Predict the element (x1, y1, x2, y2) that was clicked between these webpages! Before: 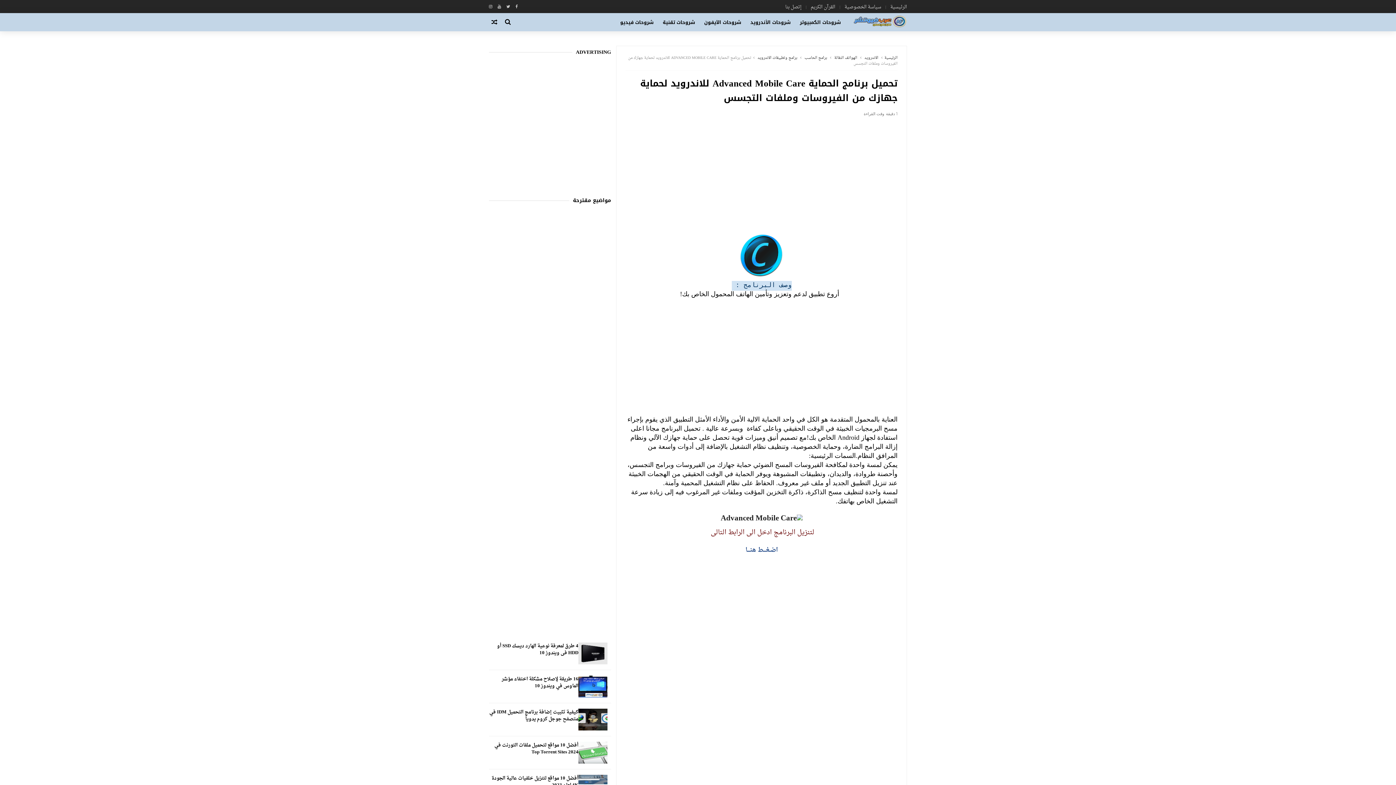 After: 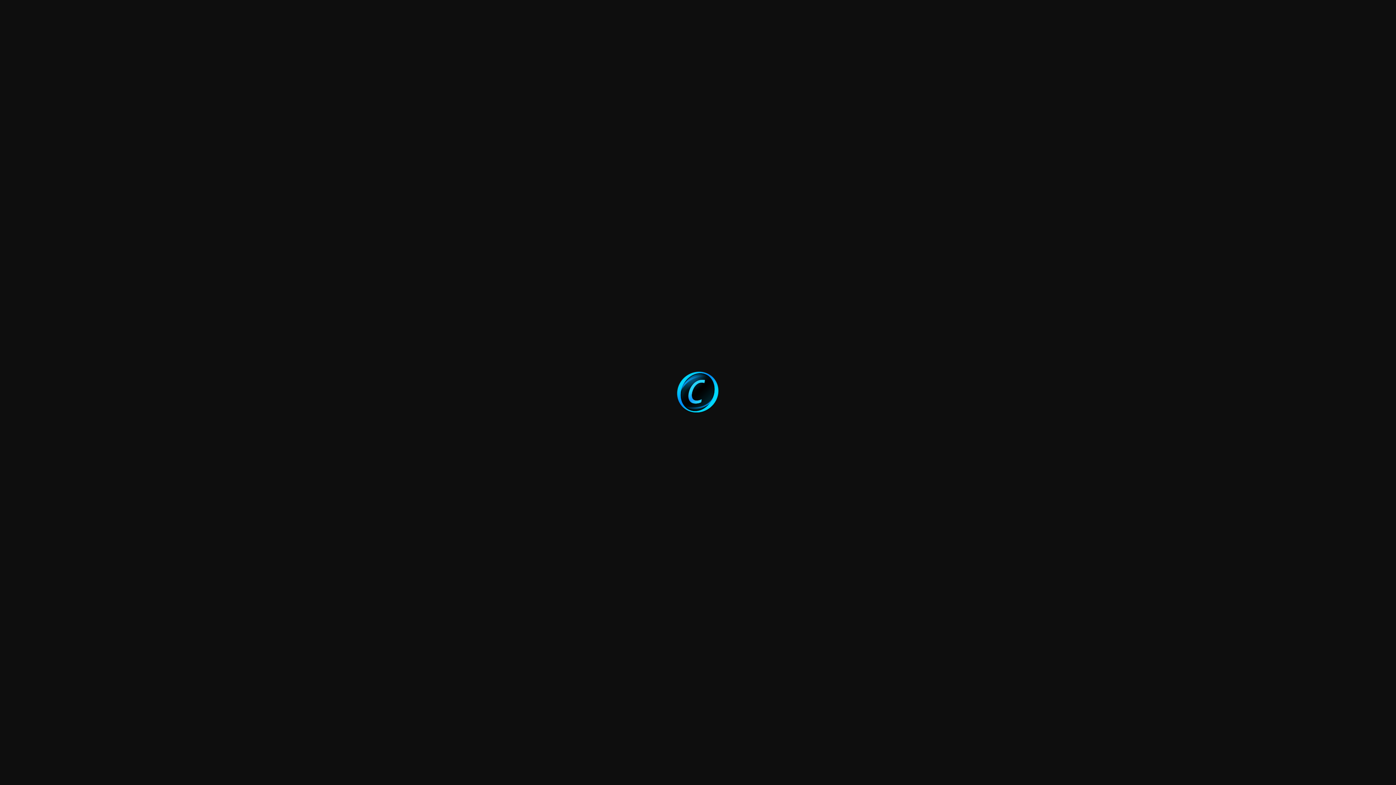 Action: bbox: (739, 272, 784, 281)